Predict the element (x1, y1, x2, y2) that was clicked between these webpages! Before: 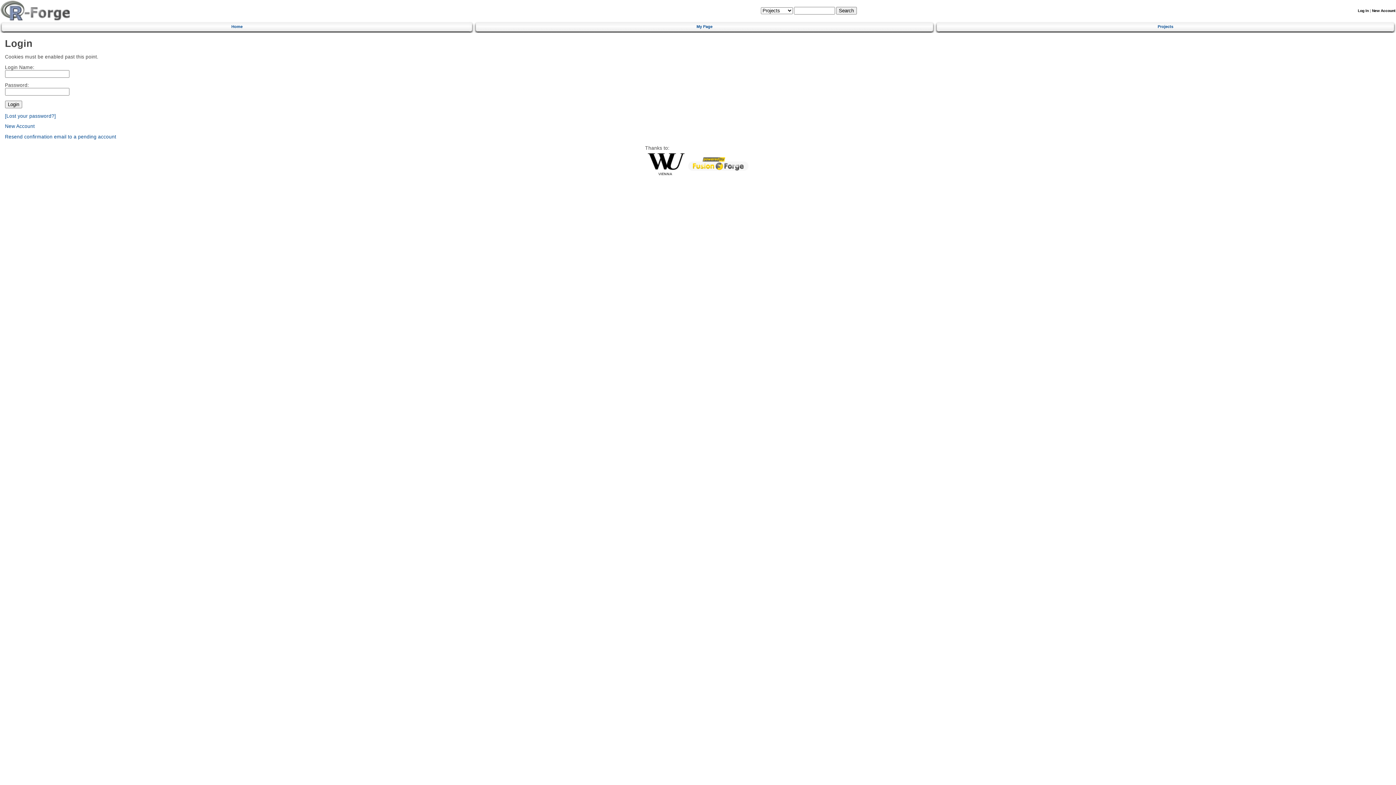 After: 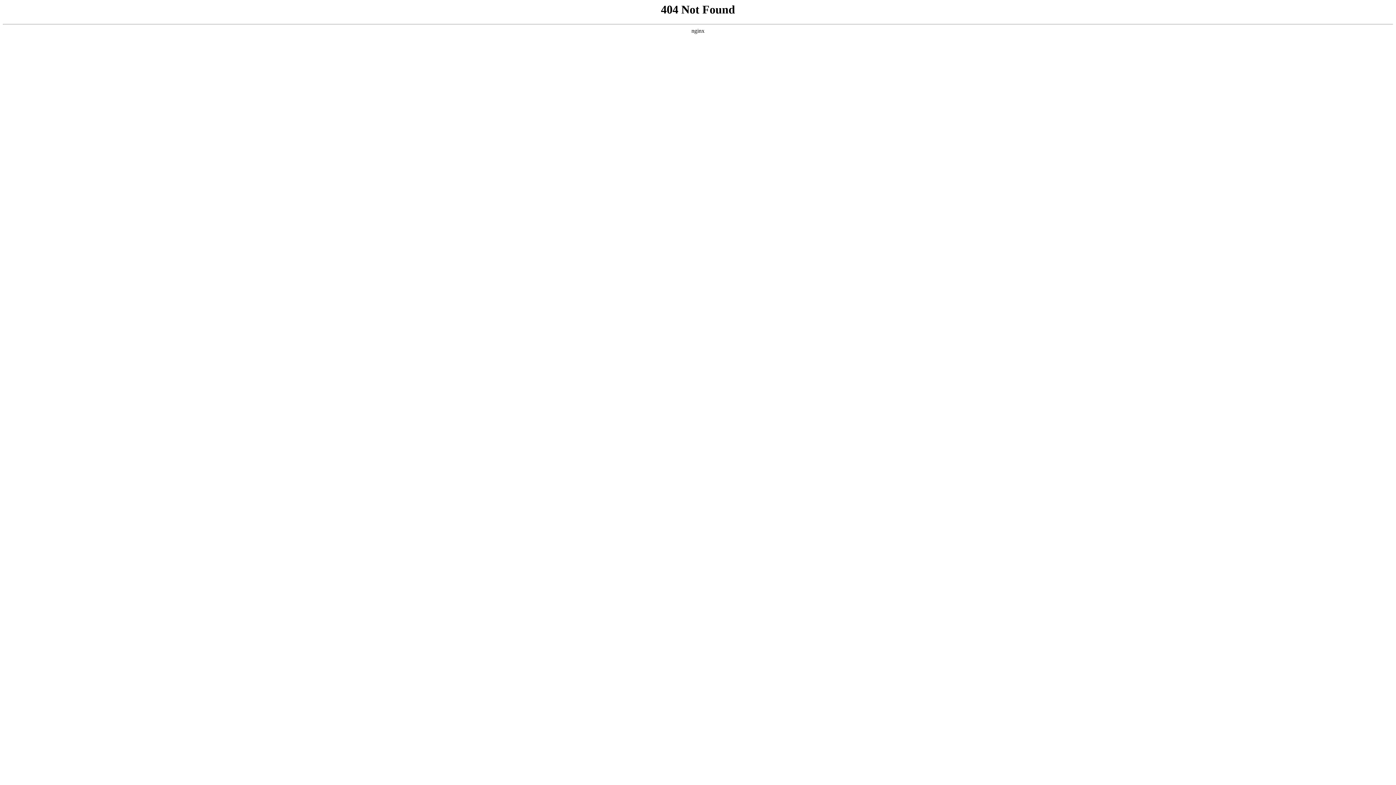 Action: bbox: (688, 166, 748, 172)